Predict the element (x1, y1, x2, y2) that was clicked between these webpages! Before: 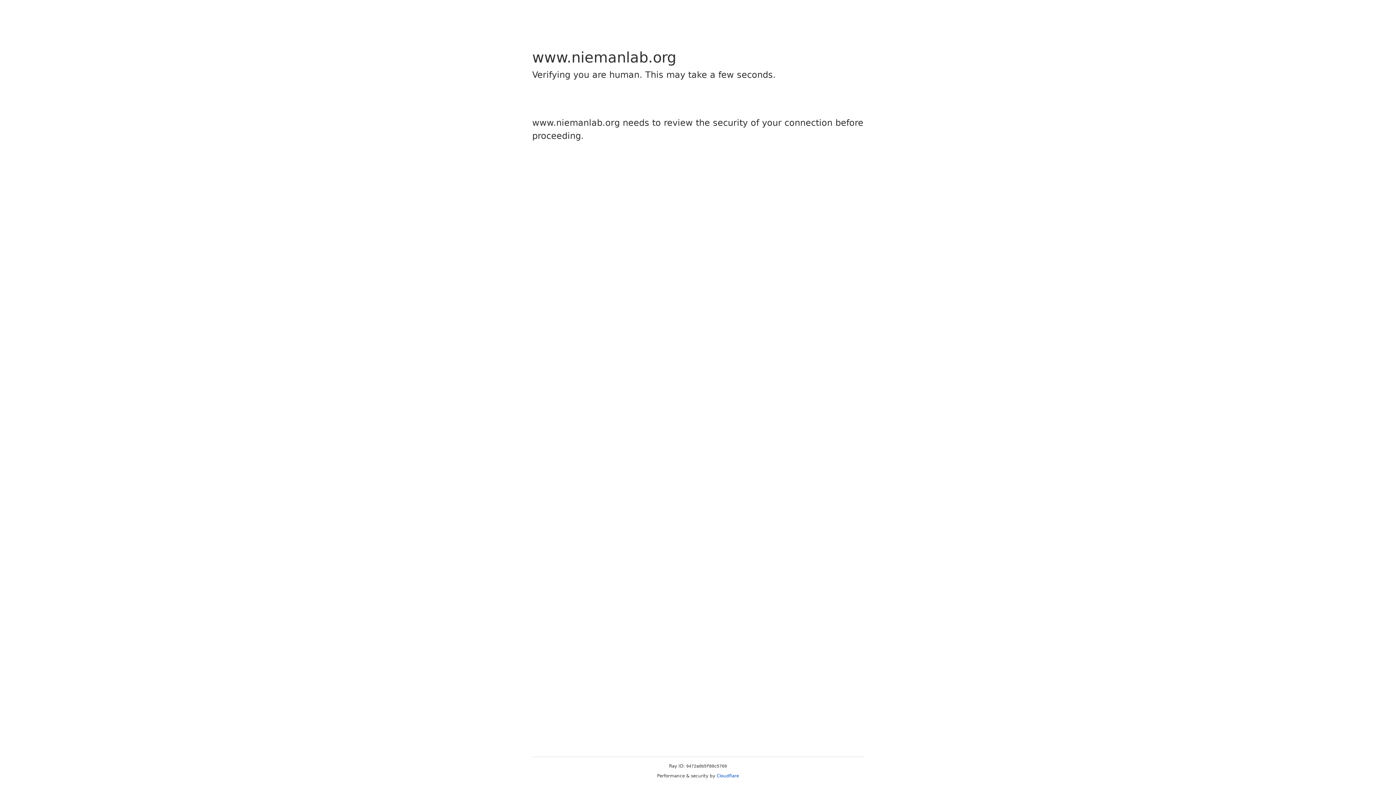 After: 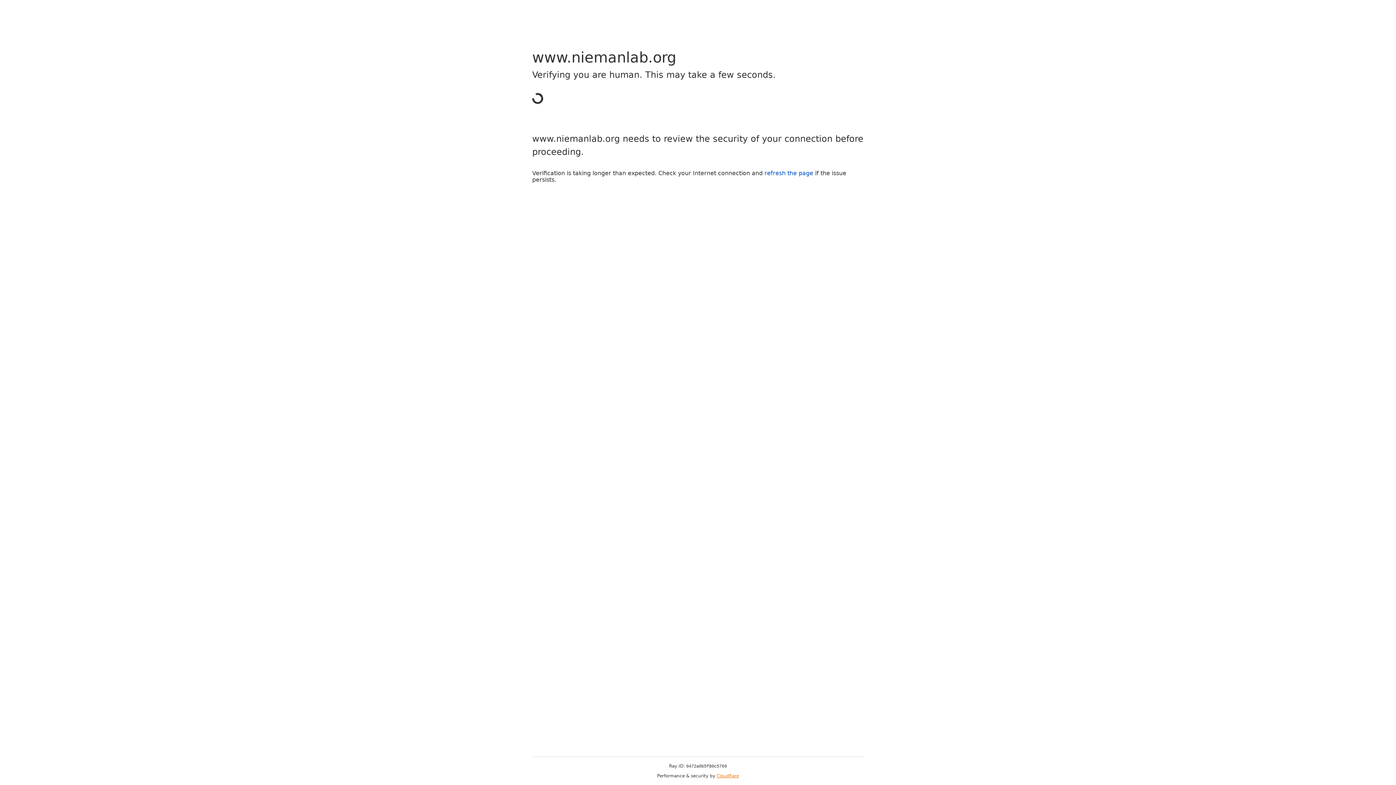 Action: label: Cloudflare bbox: (716, 773, 739, 778)